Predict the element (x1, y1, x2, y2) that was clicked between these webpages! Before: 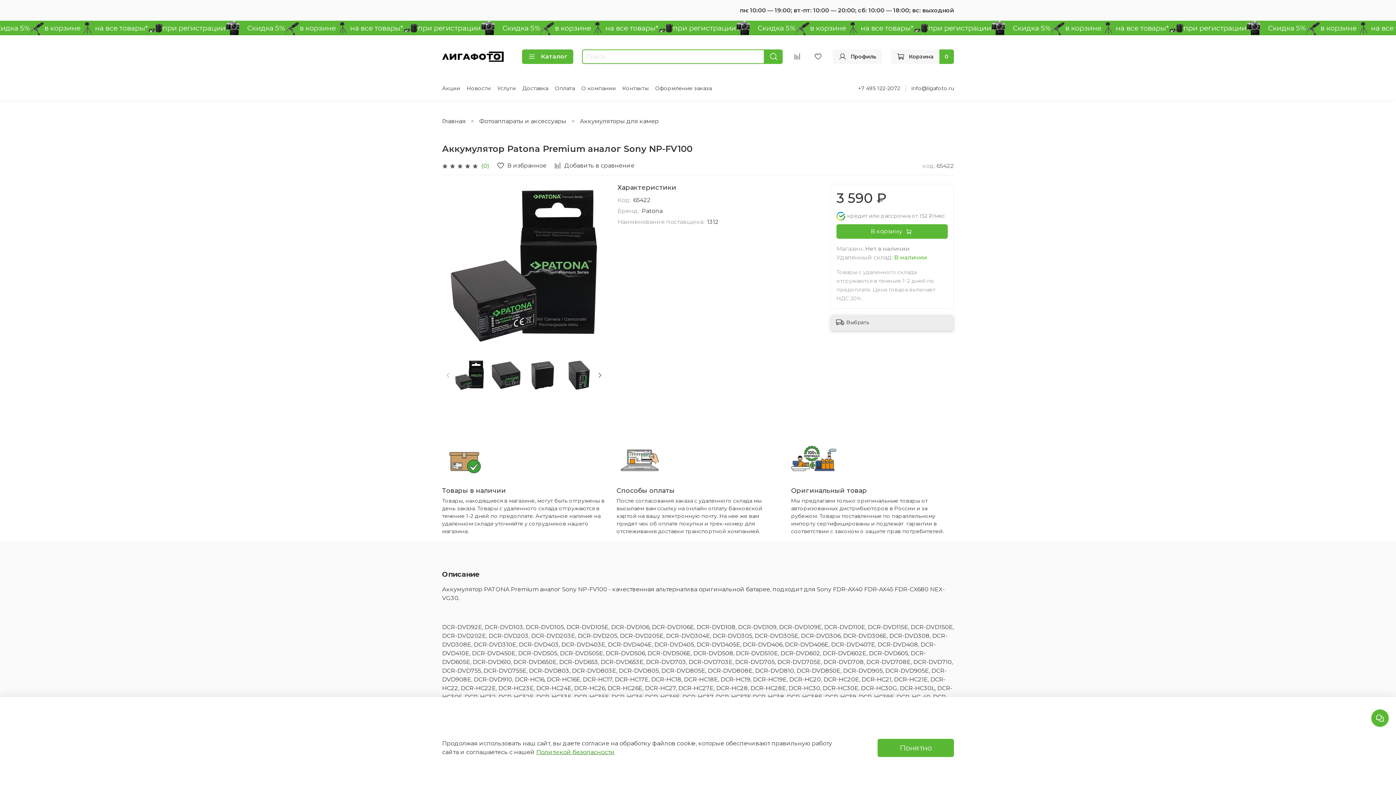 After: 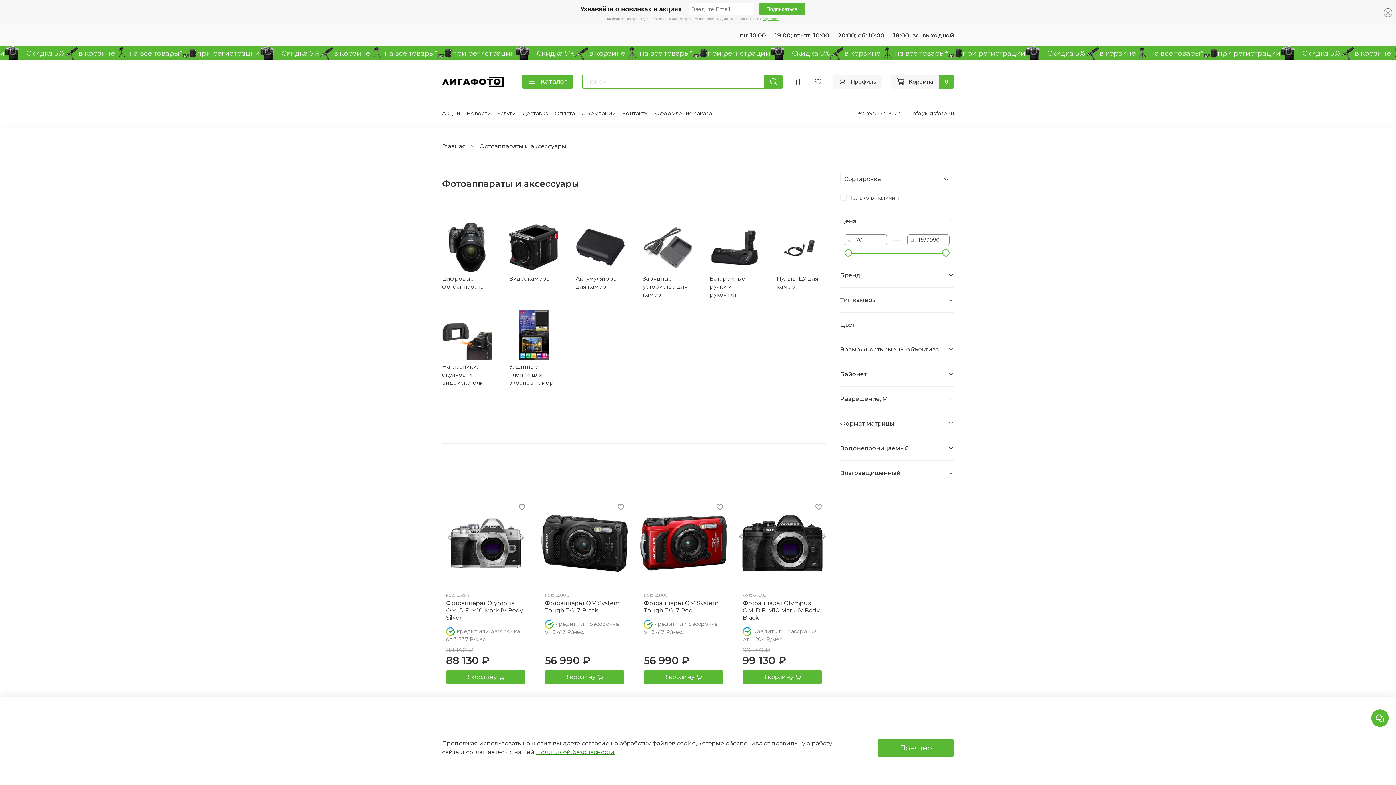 Action: bbox: (479, 117, 566, 124) label: Фотоаппараты и аксессуары